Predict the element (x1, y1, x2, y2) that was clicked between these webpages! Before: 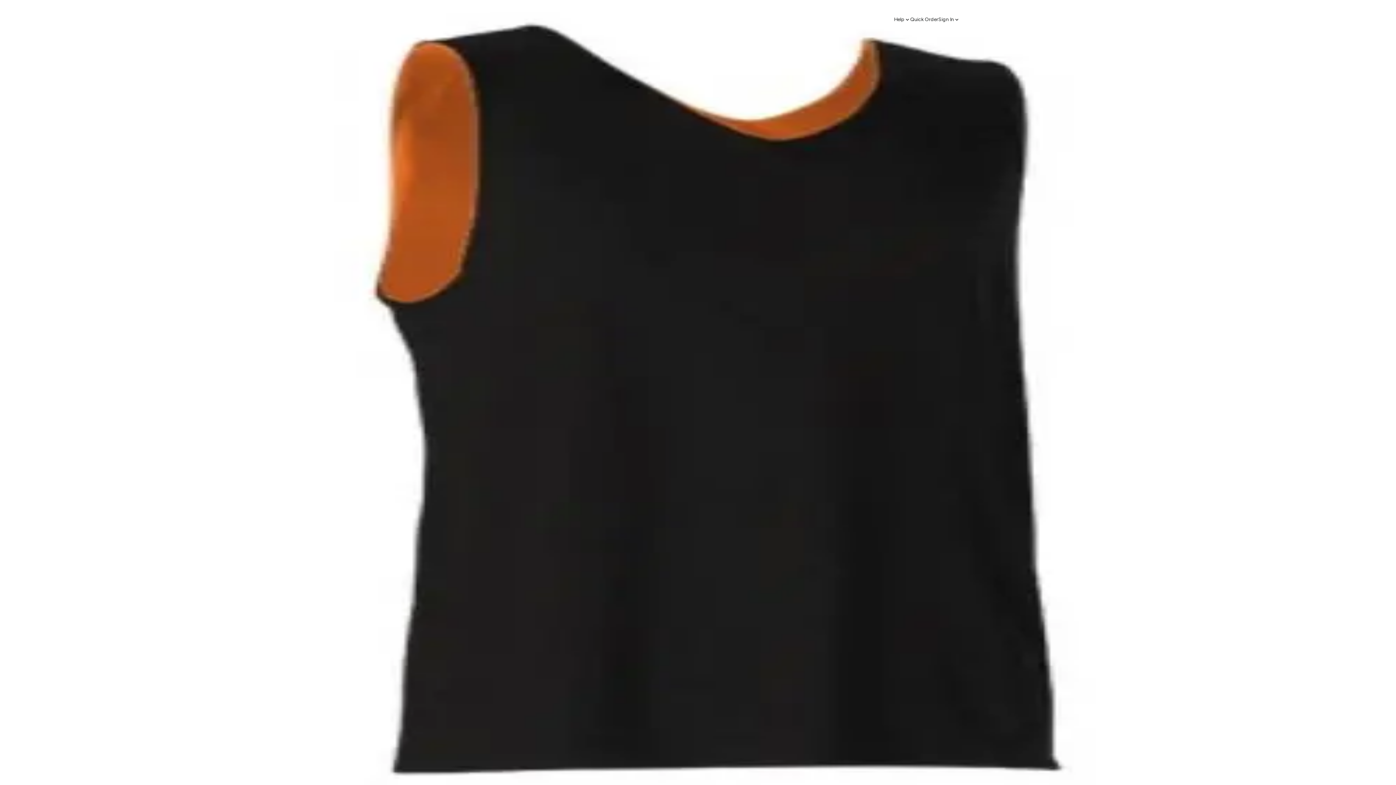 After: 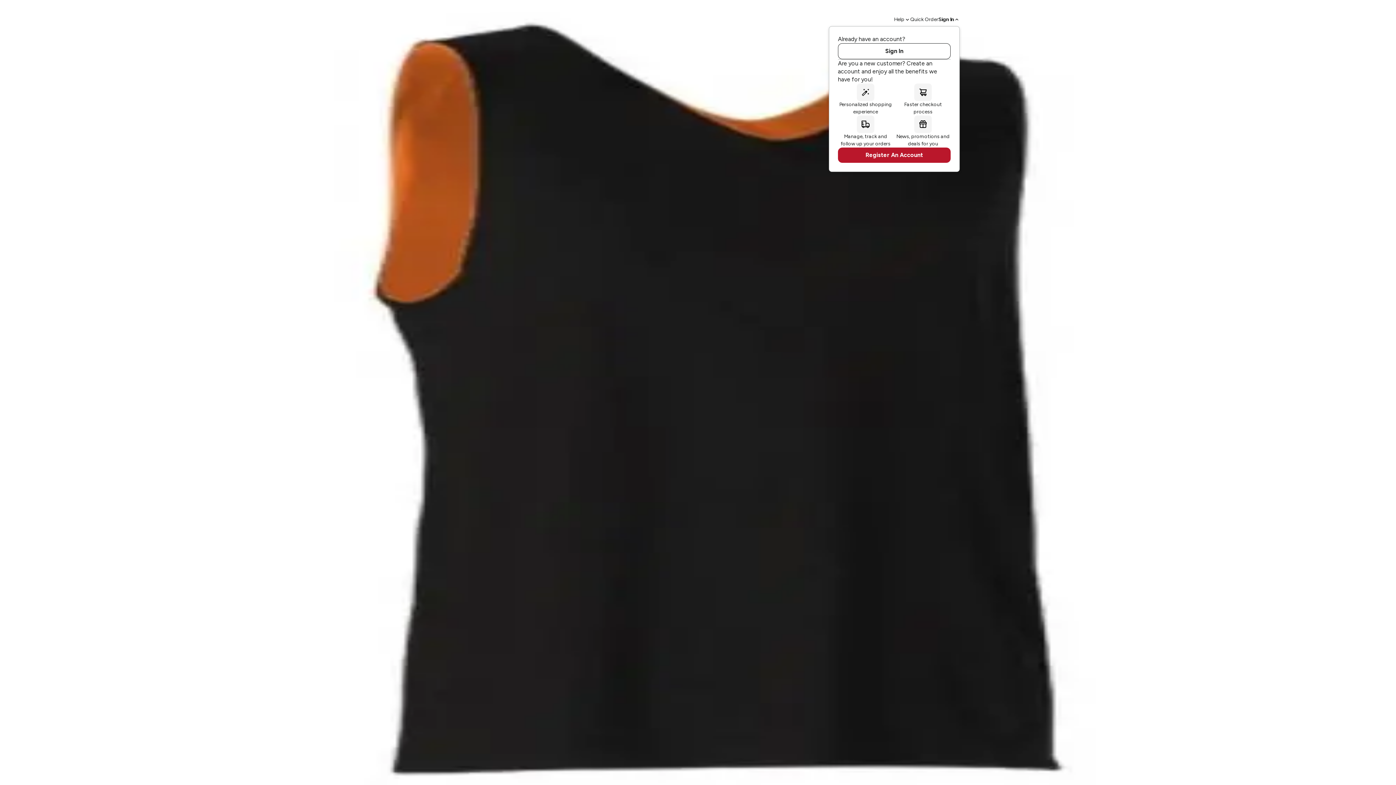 Action: bbox: (938, 8, 960, 23) label: Sign In